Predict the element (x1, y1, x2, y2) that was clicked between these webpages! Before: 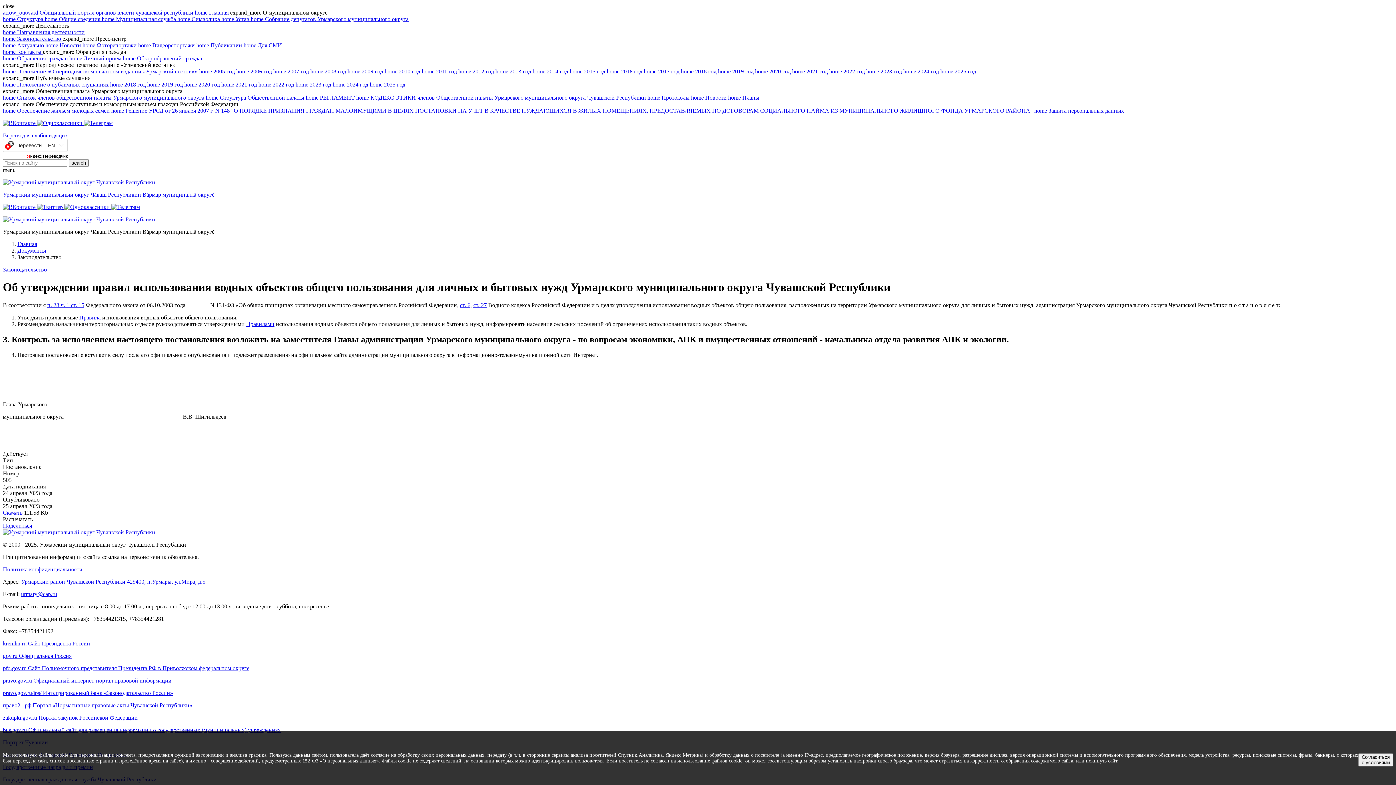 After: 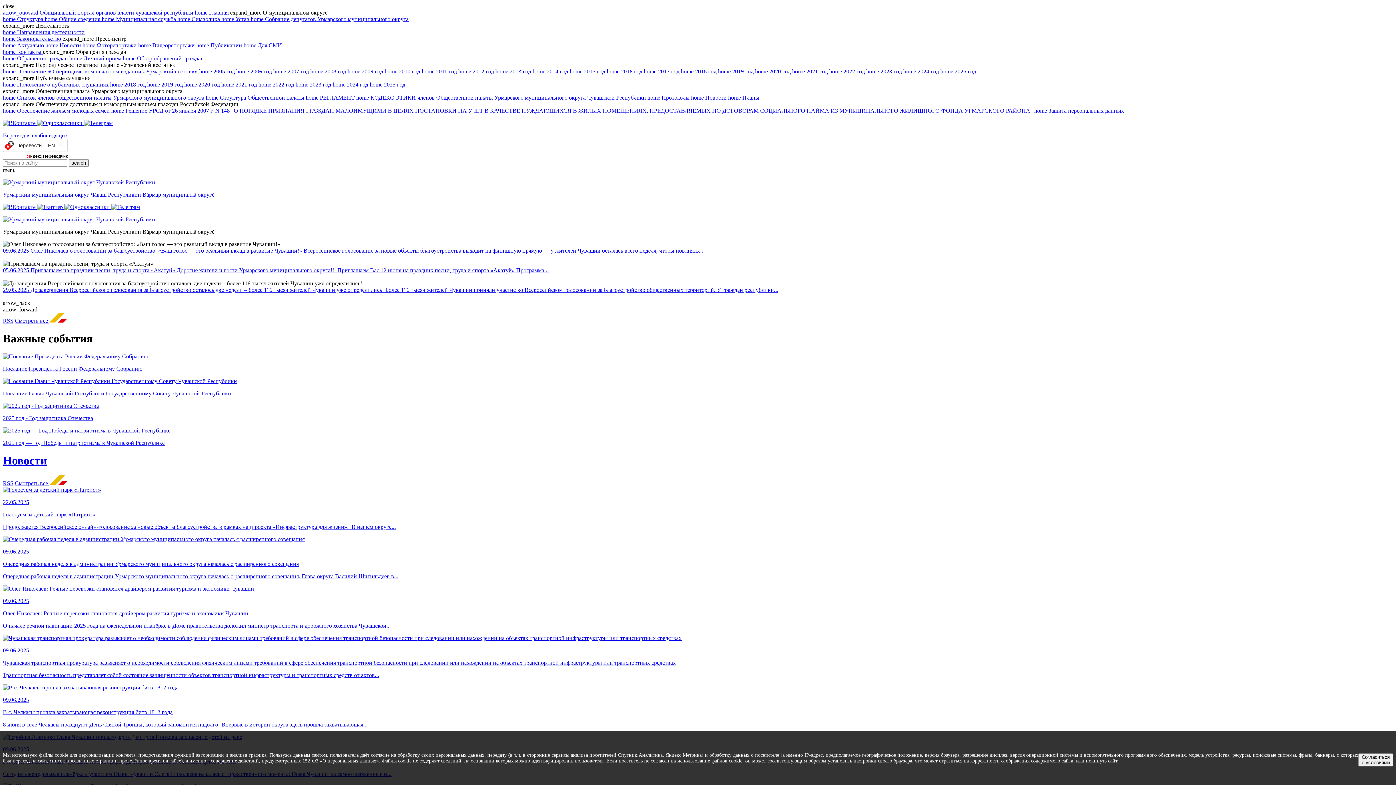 Action: bbox: (194, 9, 230, 15) label: home Главная 